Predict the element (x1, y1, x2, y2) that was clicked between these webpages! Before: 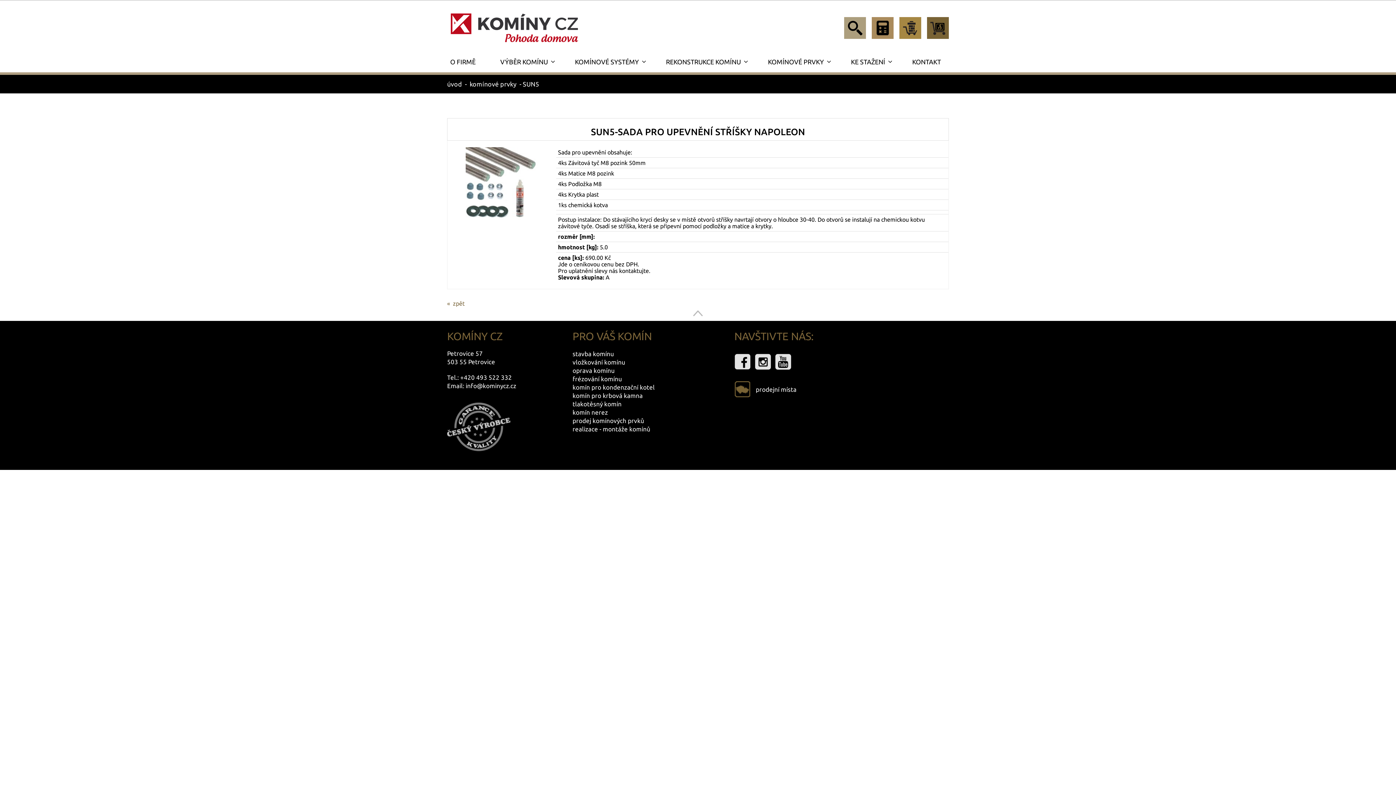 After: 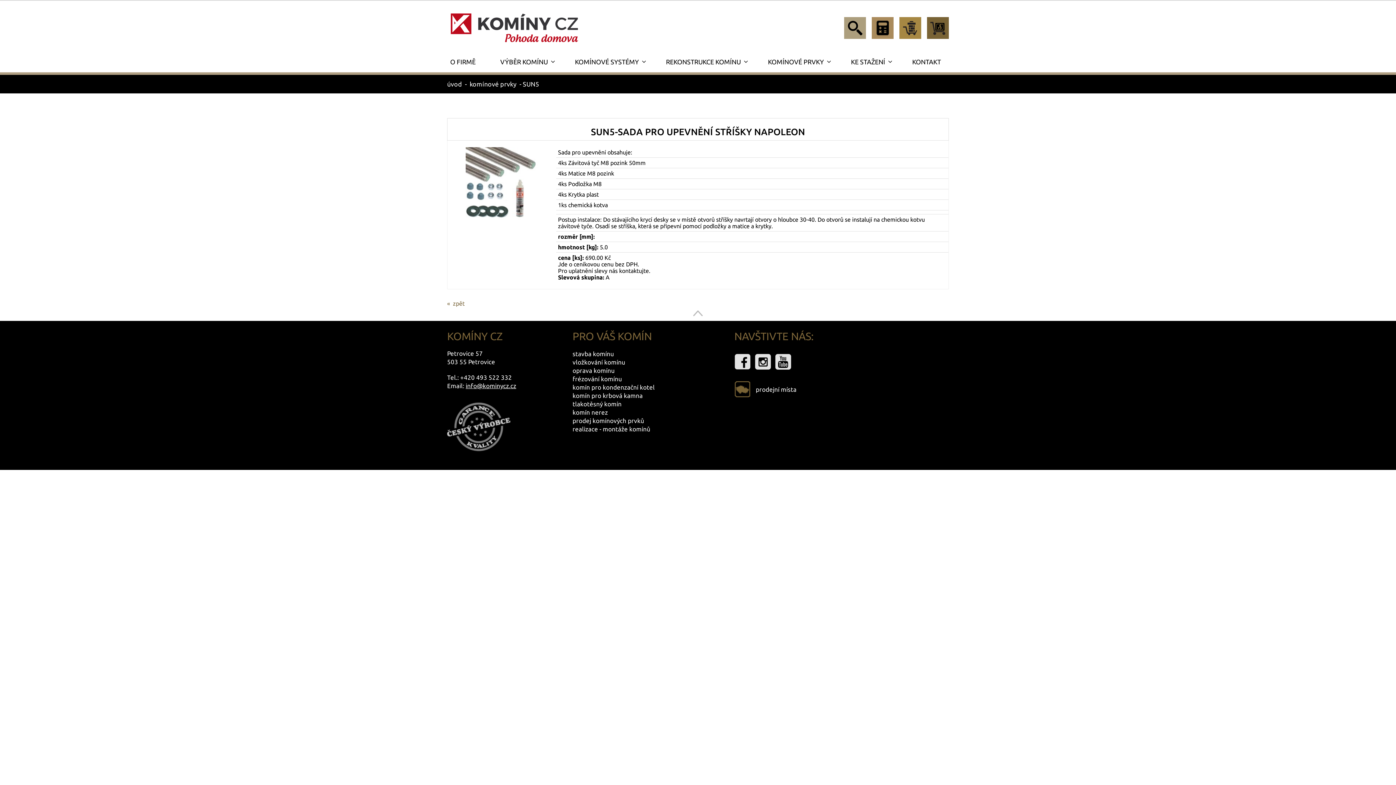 Action: label: info@kominycz.cz bbox: (465, 382, 516, 389)